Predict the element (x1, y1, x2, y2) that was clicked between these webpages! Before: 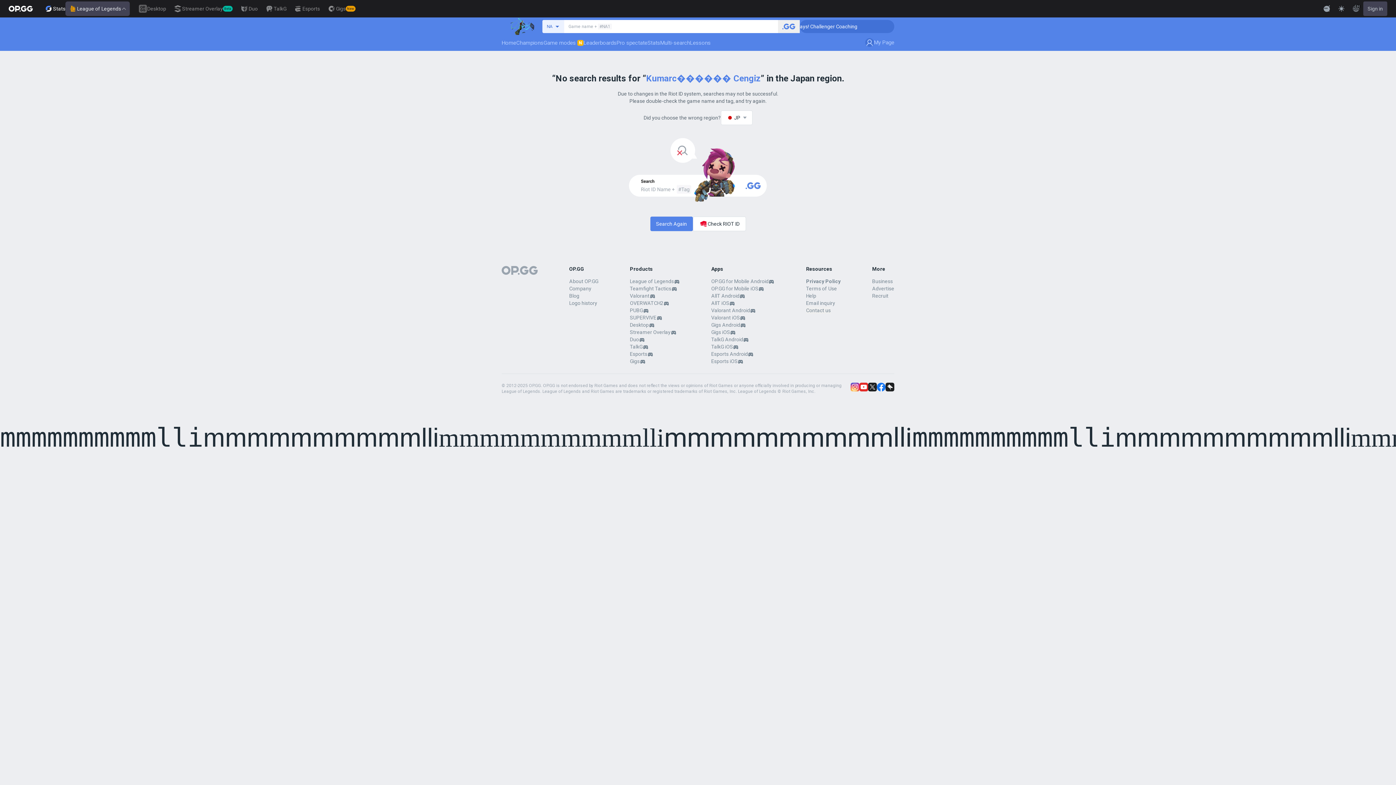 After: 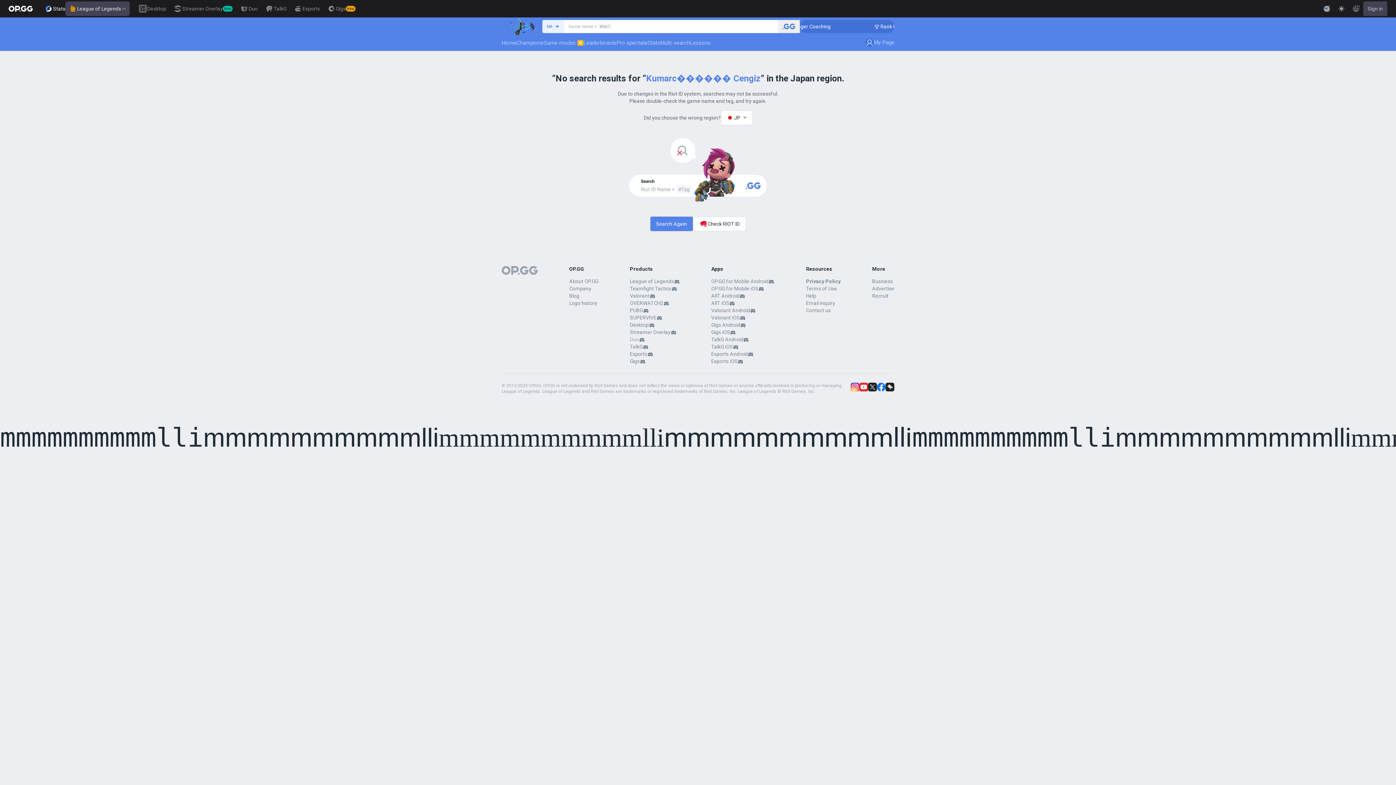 Action: label: Duo bbox: (630, 335, 639, 343)